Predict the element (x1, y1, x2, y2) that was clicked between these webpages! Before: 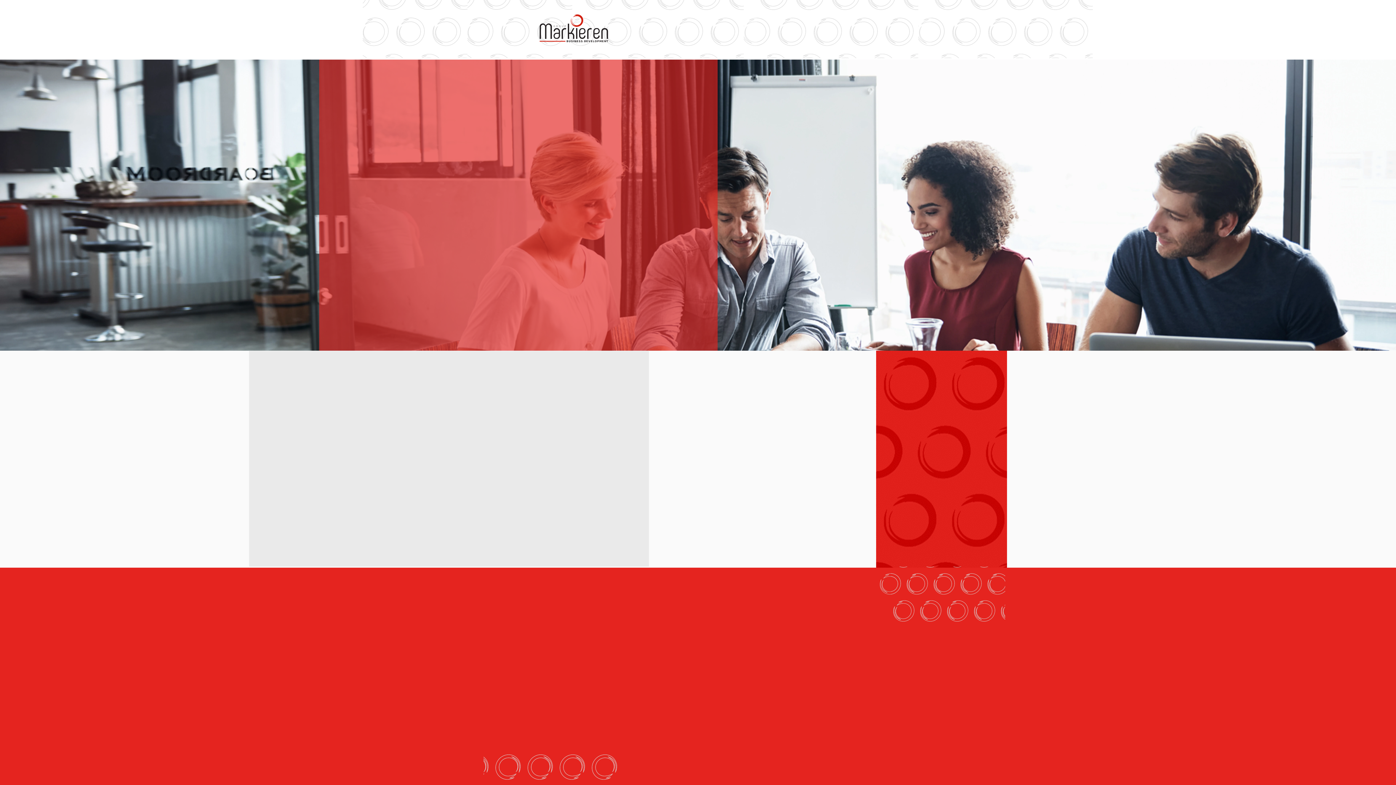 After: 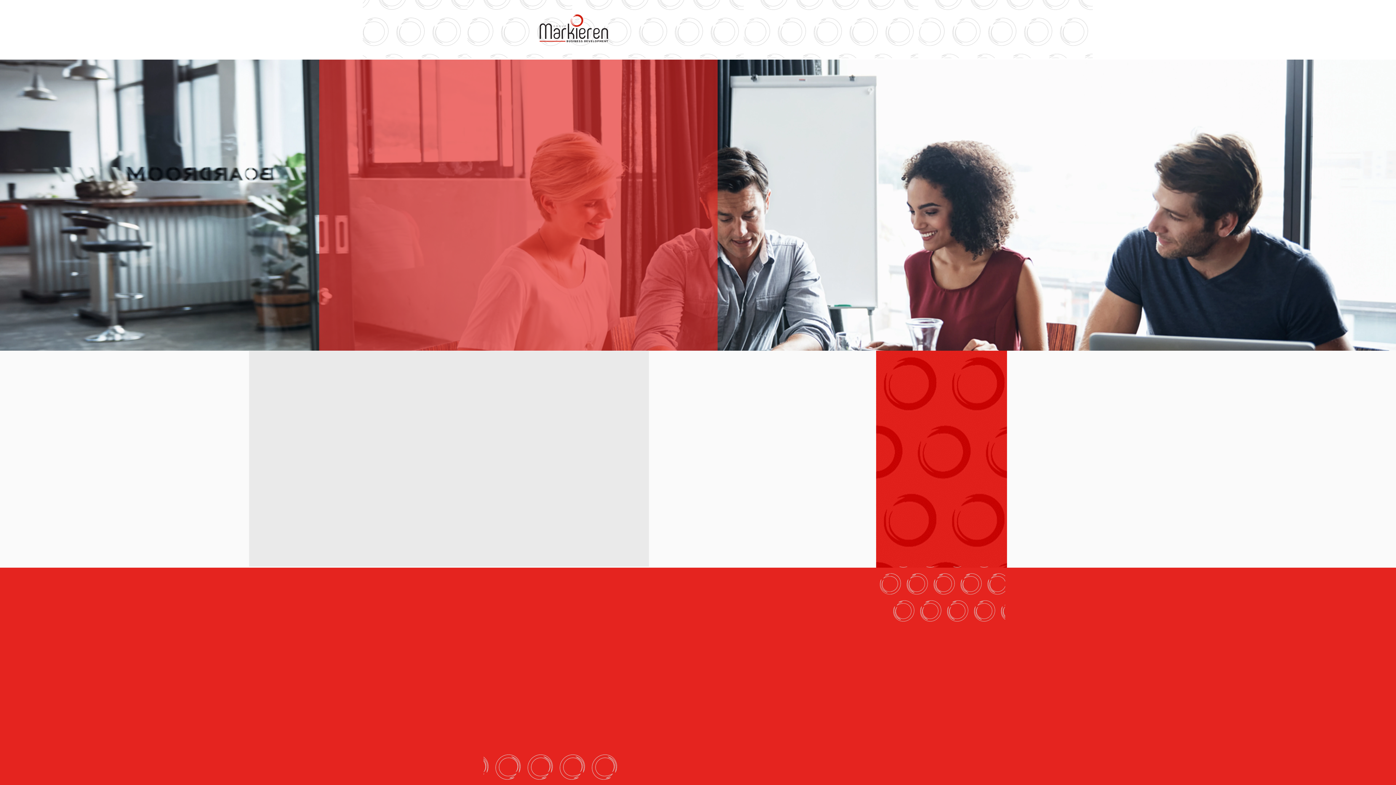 Action: label: CONTACTO bbox: (820, 29, 855, 40)